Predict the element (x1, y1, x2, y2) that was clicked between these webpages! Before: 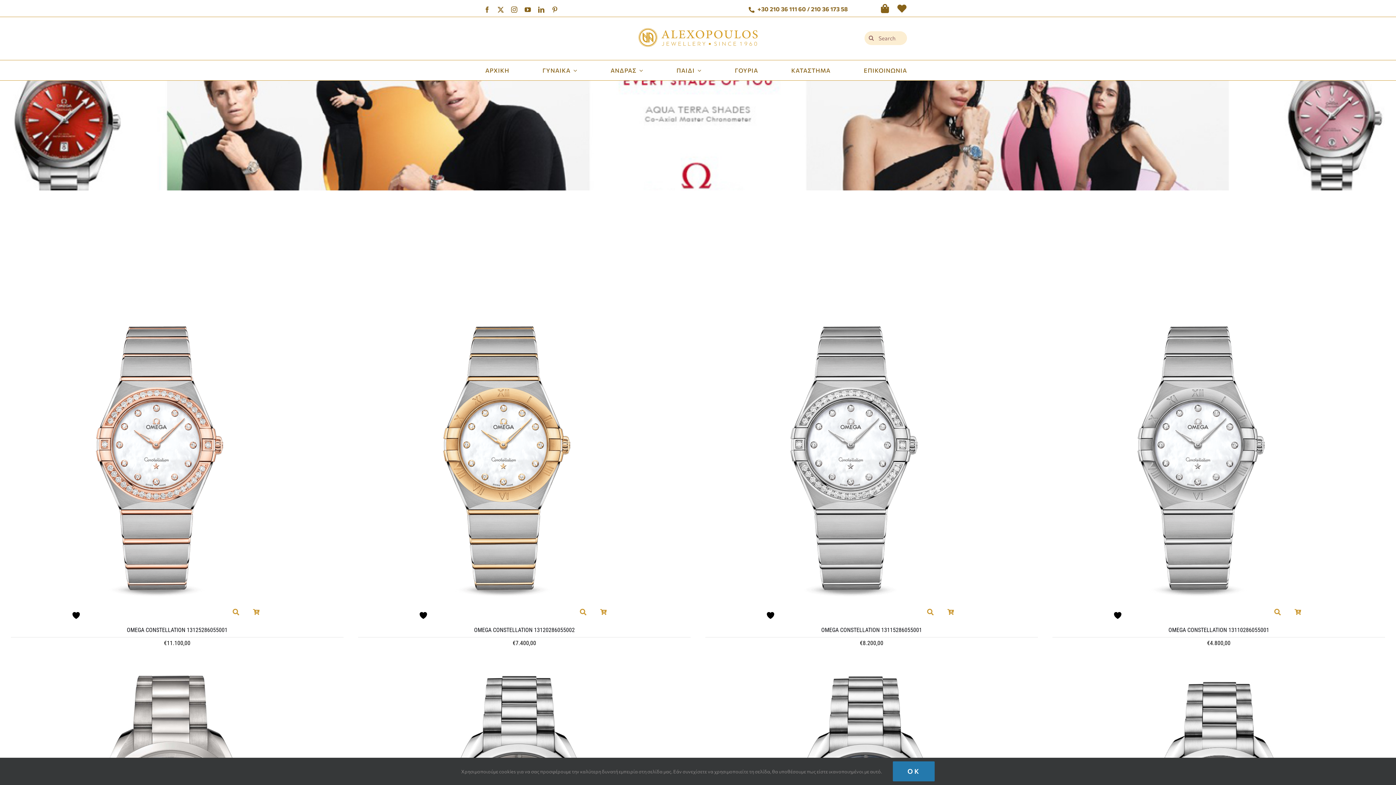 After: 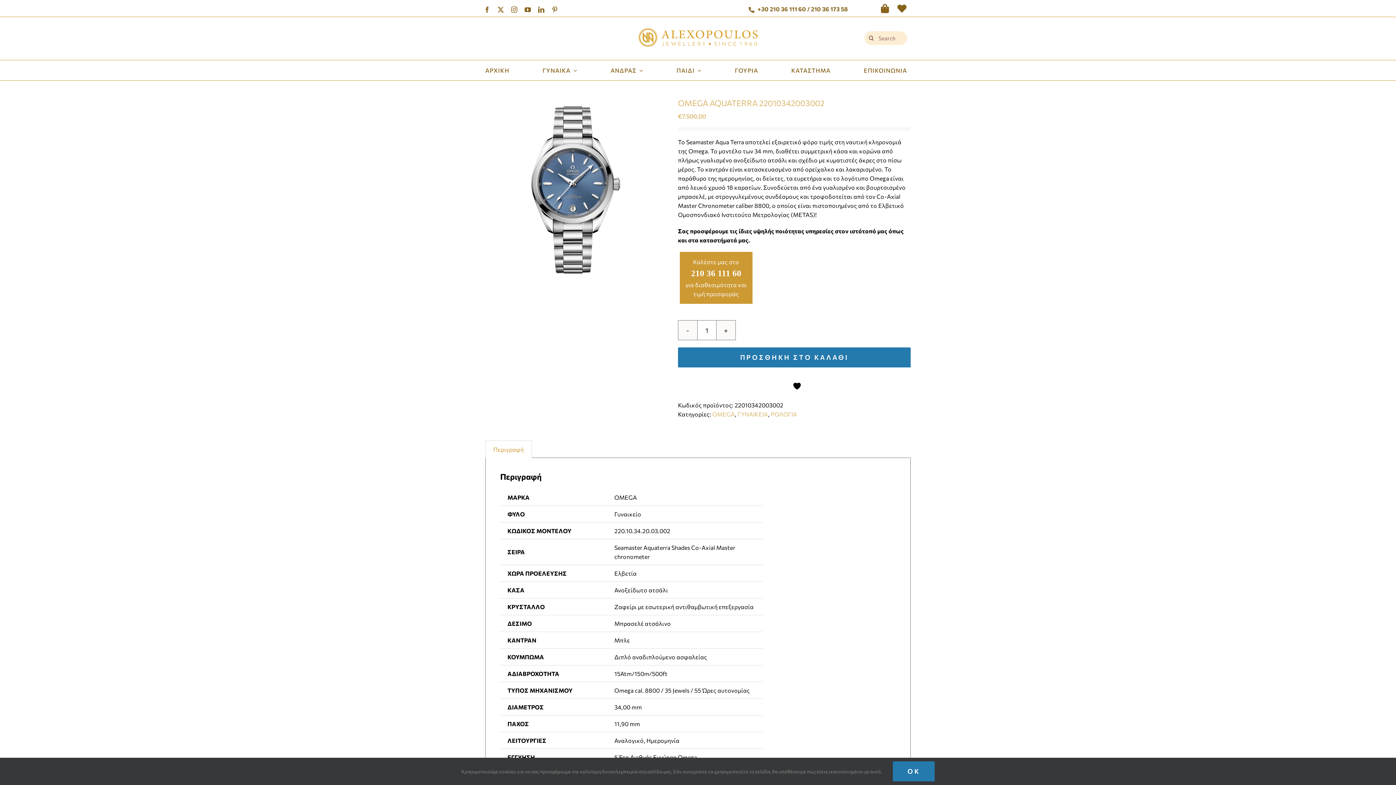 Action: label: OMEGA AQUATERRA 22010342003002 bbox: (705, 662, 1038, 669)